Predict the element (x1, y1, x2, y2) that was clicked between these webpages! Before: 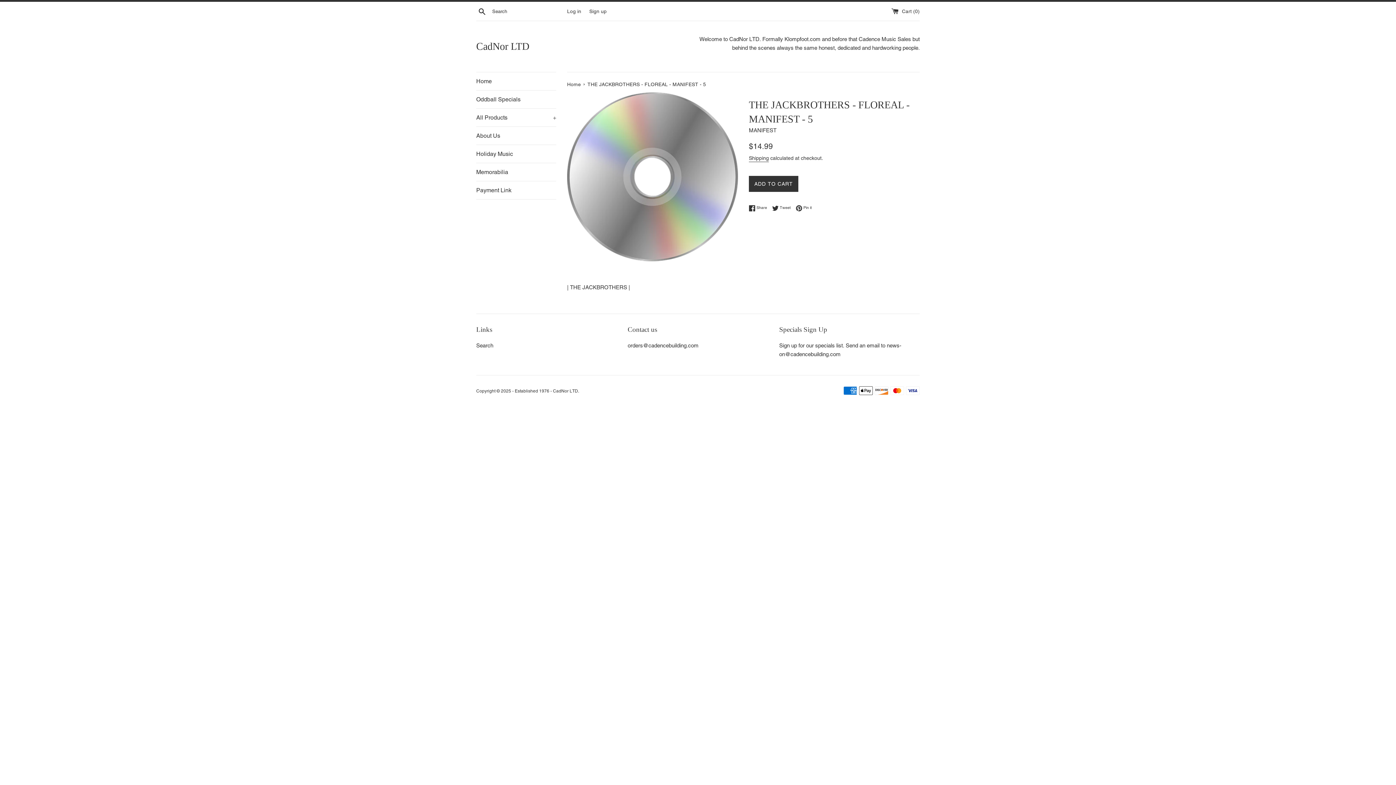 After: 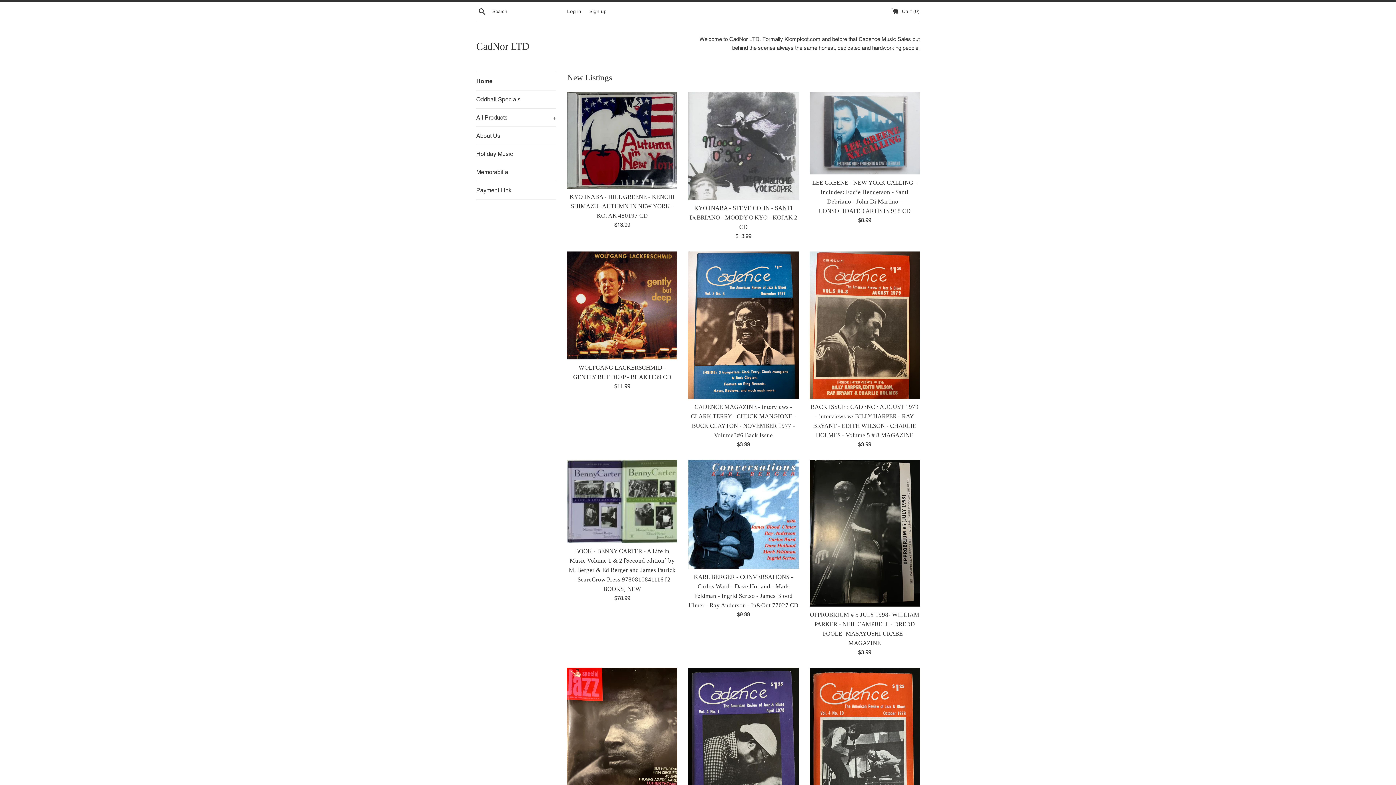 Action: bbox: (567, 81, 582, 87) label: Home 